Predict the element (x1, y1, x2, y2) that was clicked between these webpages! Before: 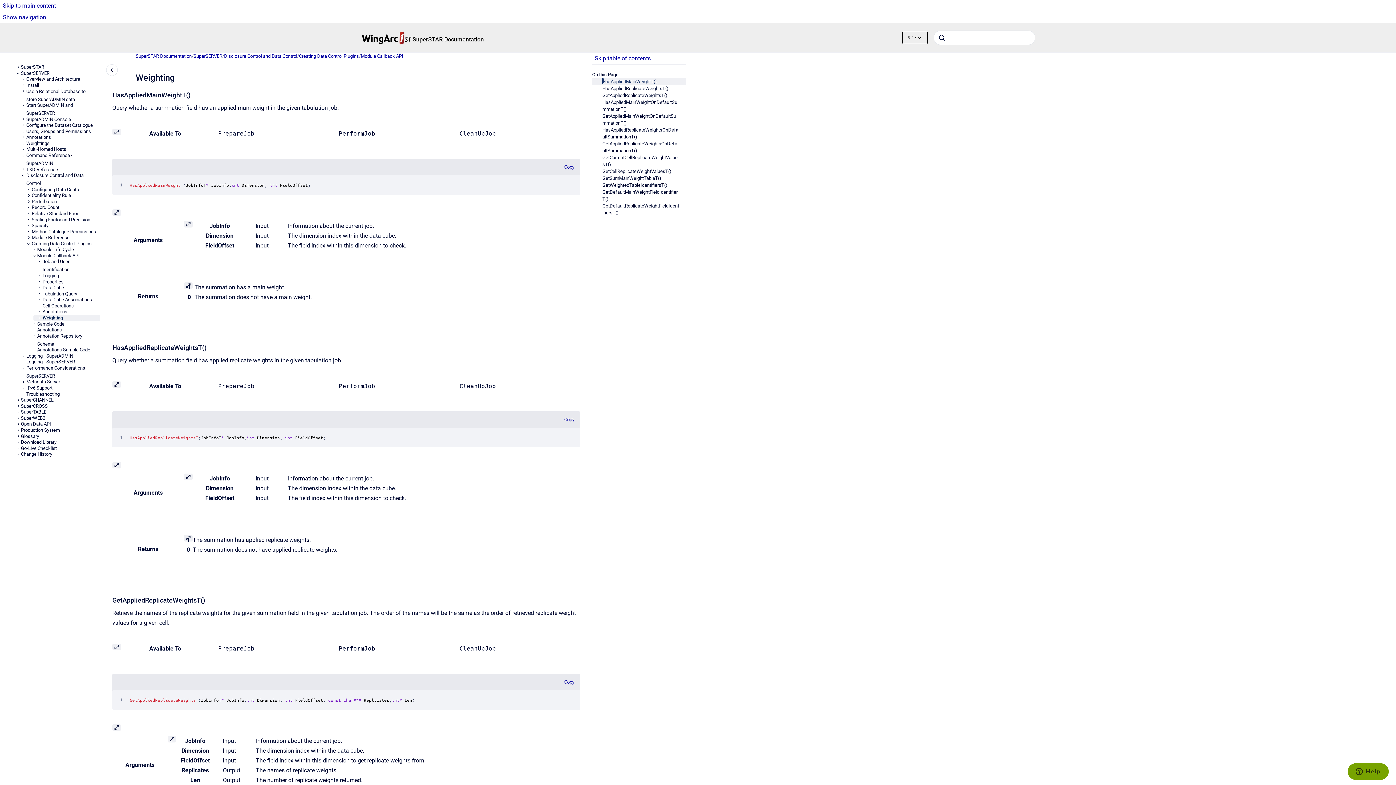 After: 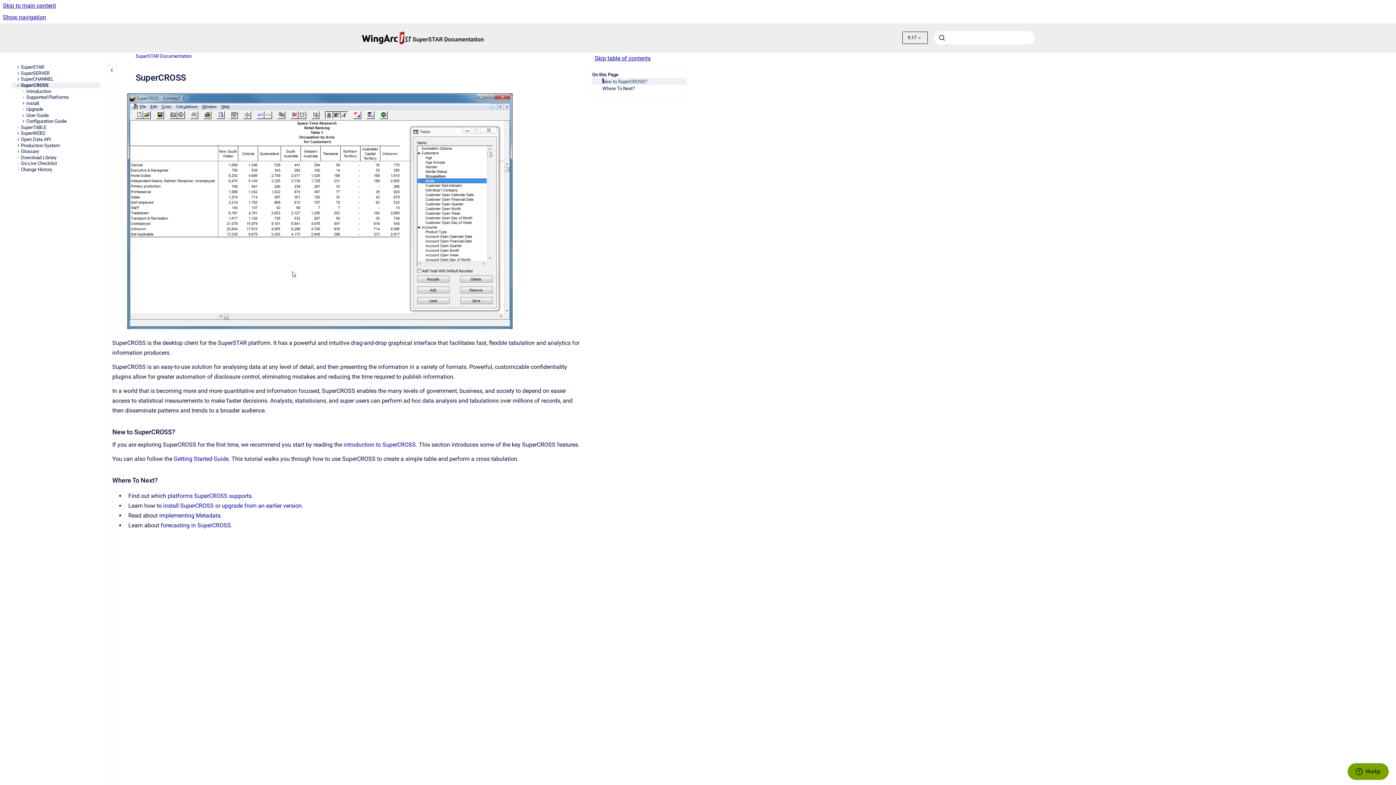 Action: bbox: (20, 403, 100, 409) label: SuperCROSS